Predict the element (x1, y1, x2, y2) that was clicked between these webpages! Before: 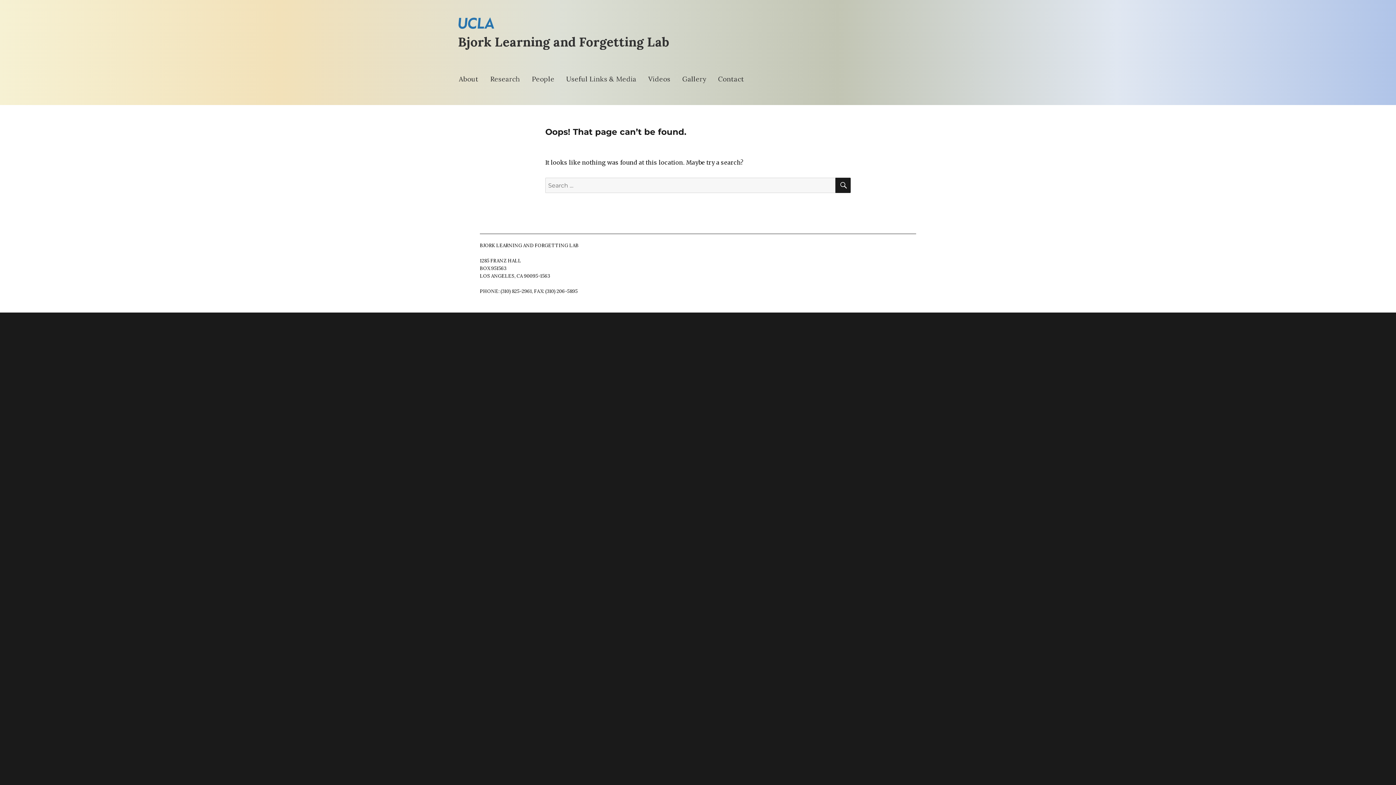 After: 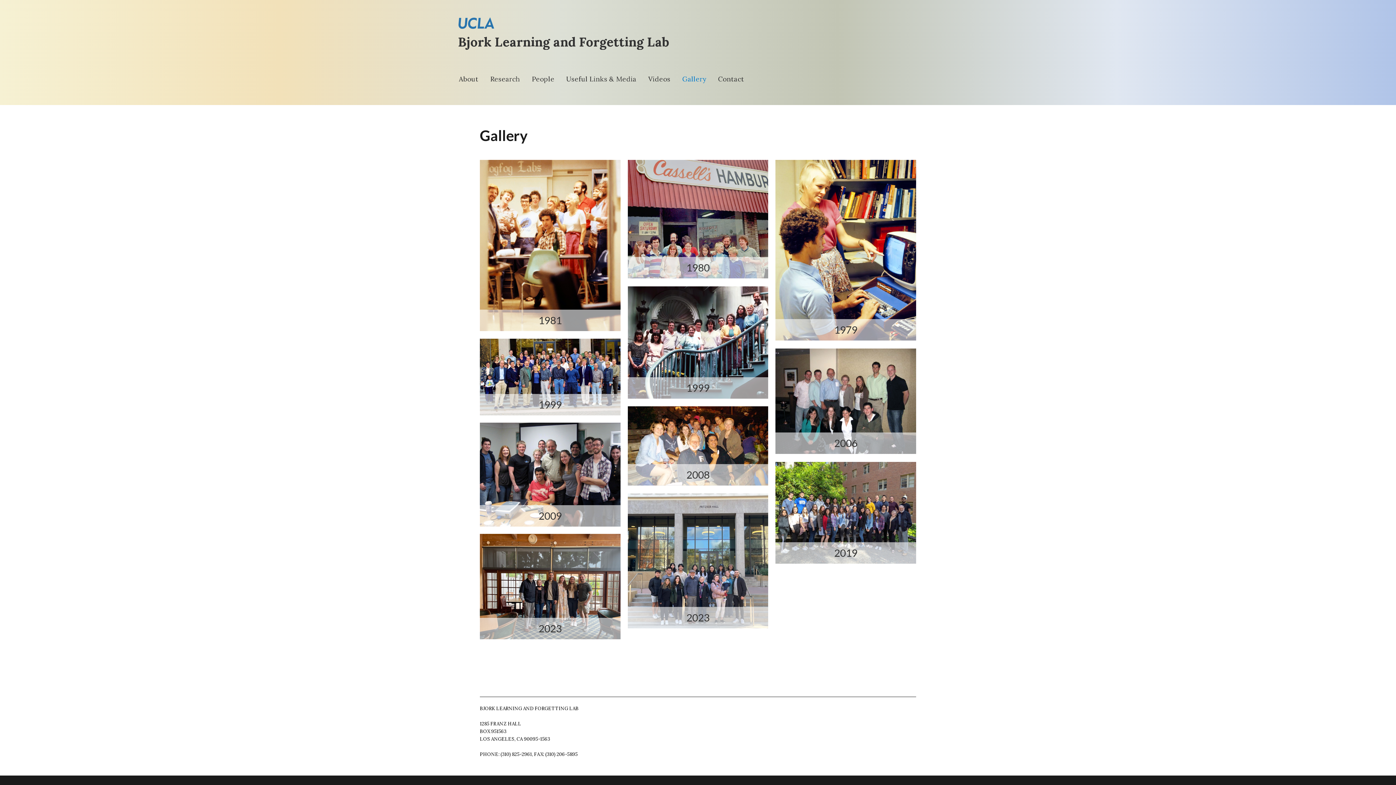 Action: label: Gallery bbox: (676, 70, 712, 87)